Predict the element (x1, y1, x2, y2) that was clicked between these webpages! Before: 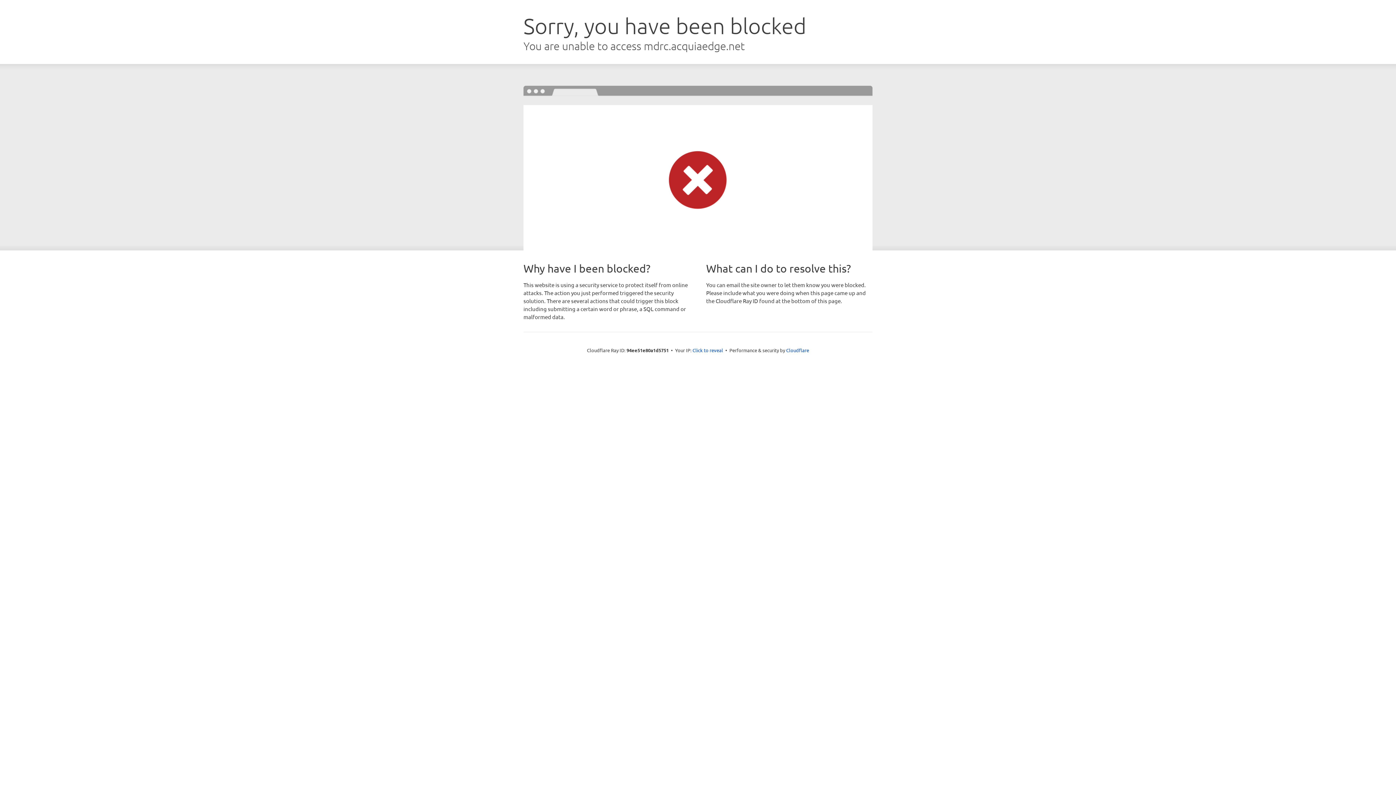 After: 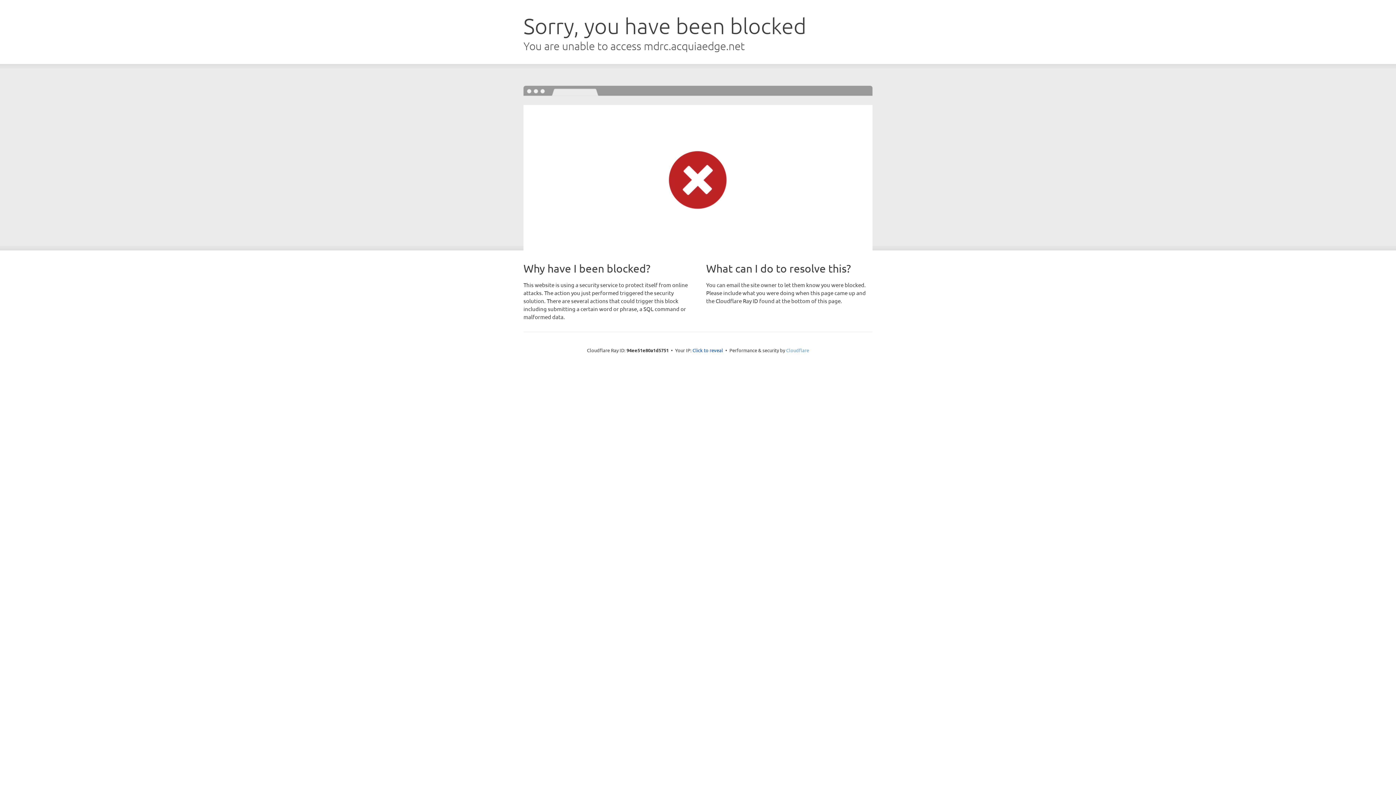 Action: label: Cloudflare bbox: (786, 347, 809, 353)